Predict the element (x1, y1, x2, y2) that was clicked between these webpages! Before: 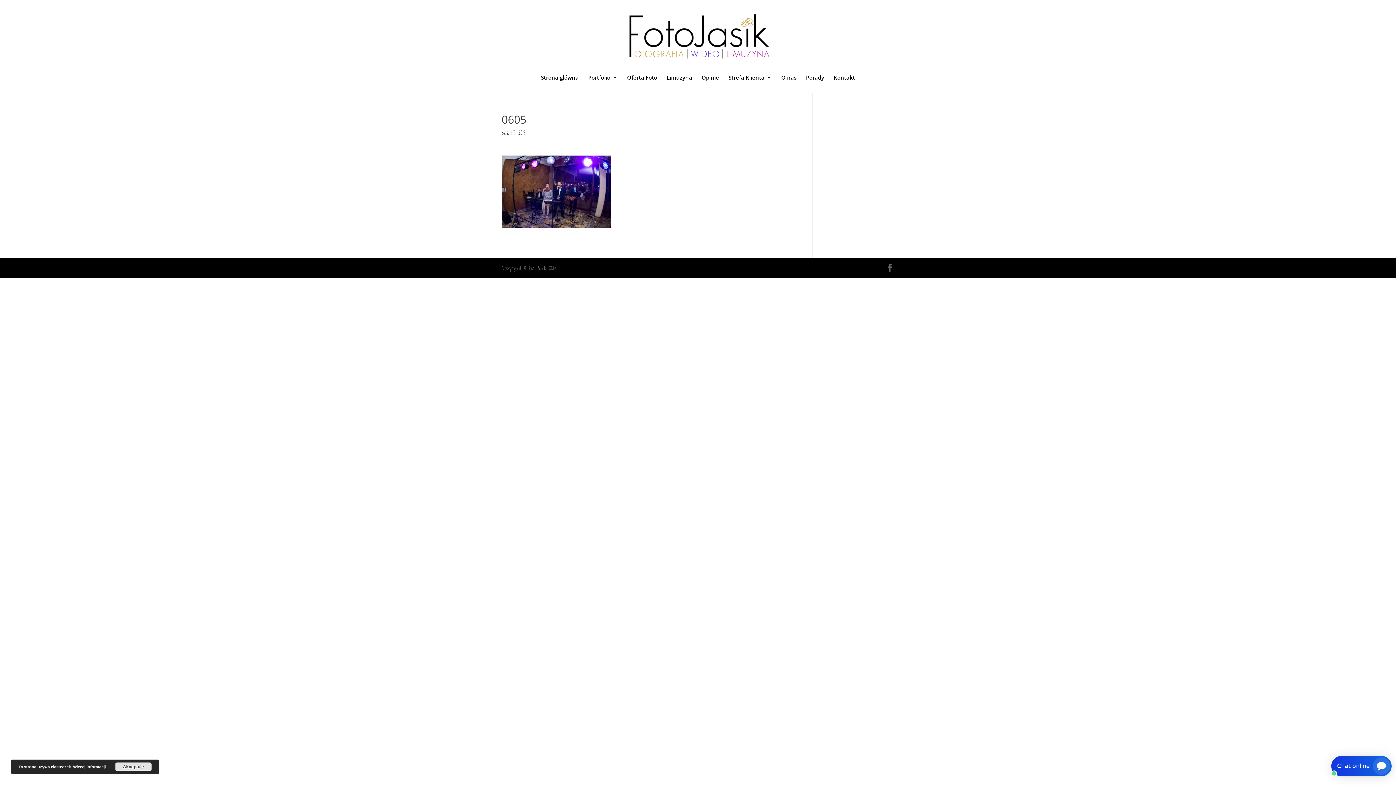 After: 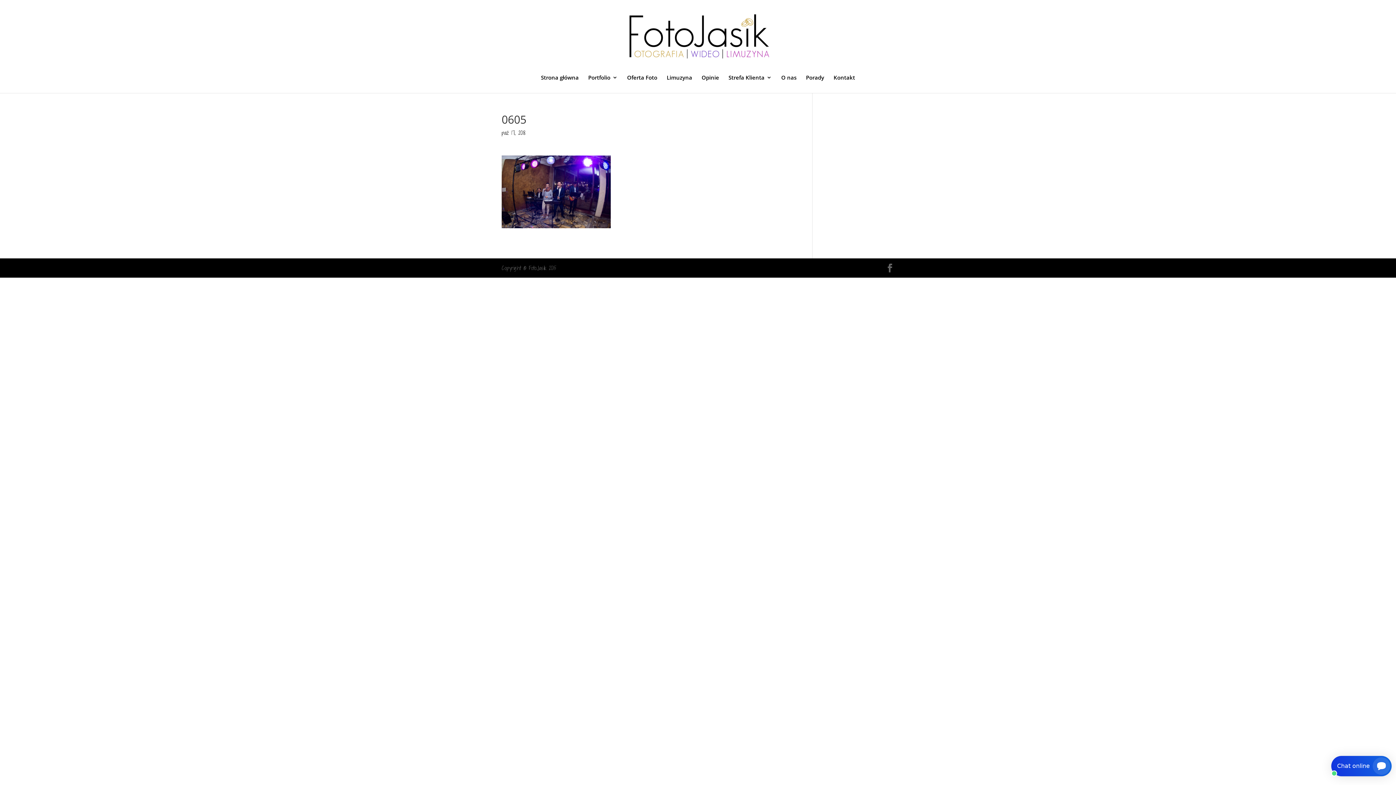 Action: bbox: (115, 762, 151, 771) label: Akceptuję